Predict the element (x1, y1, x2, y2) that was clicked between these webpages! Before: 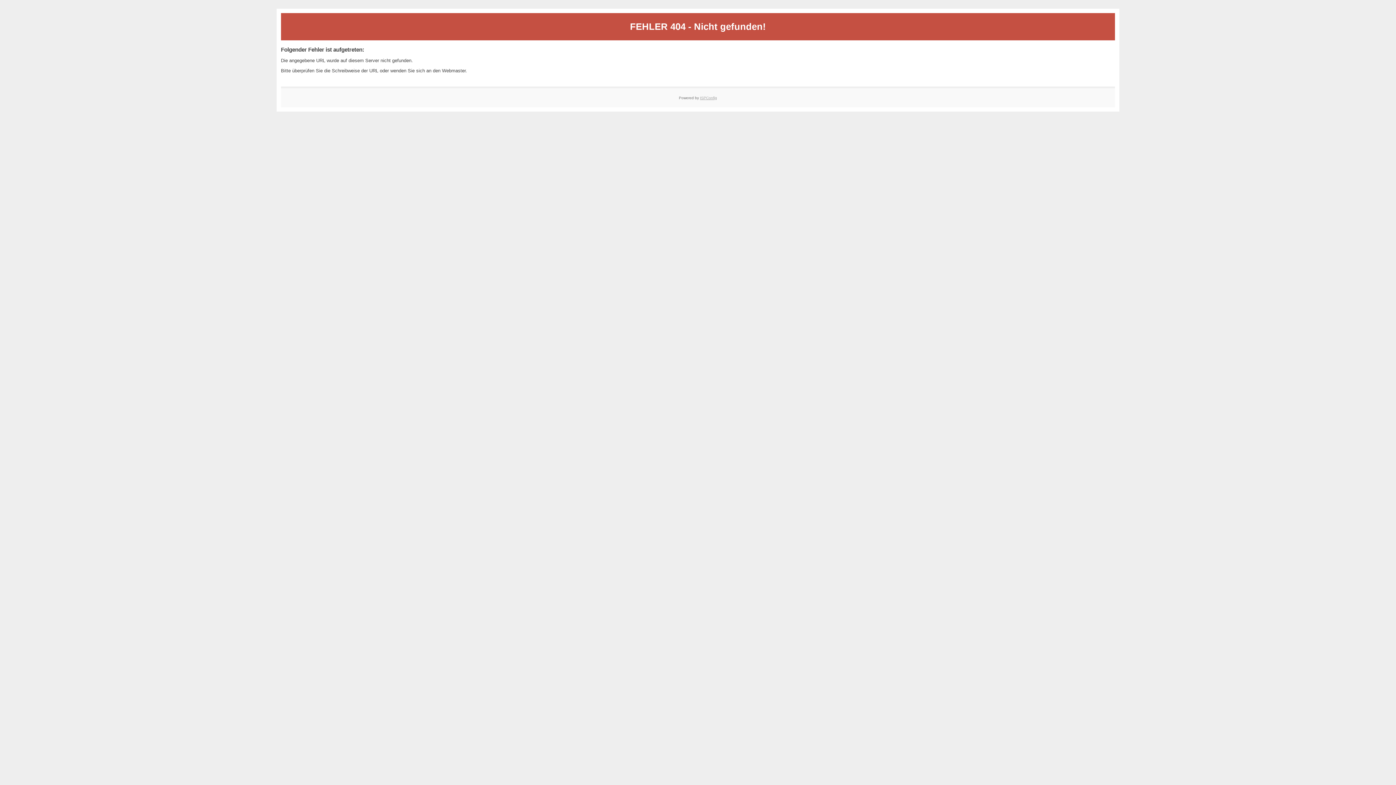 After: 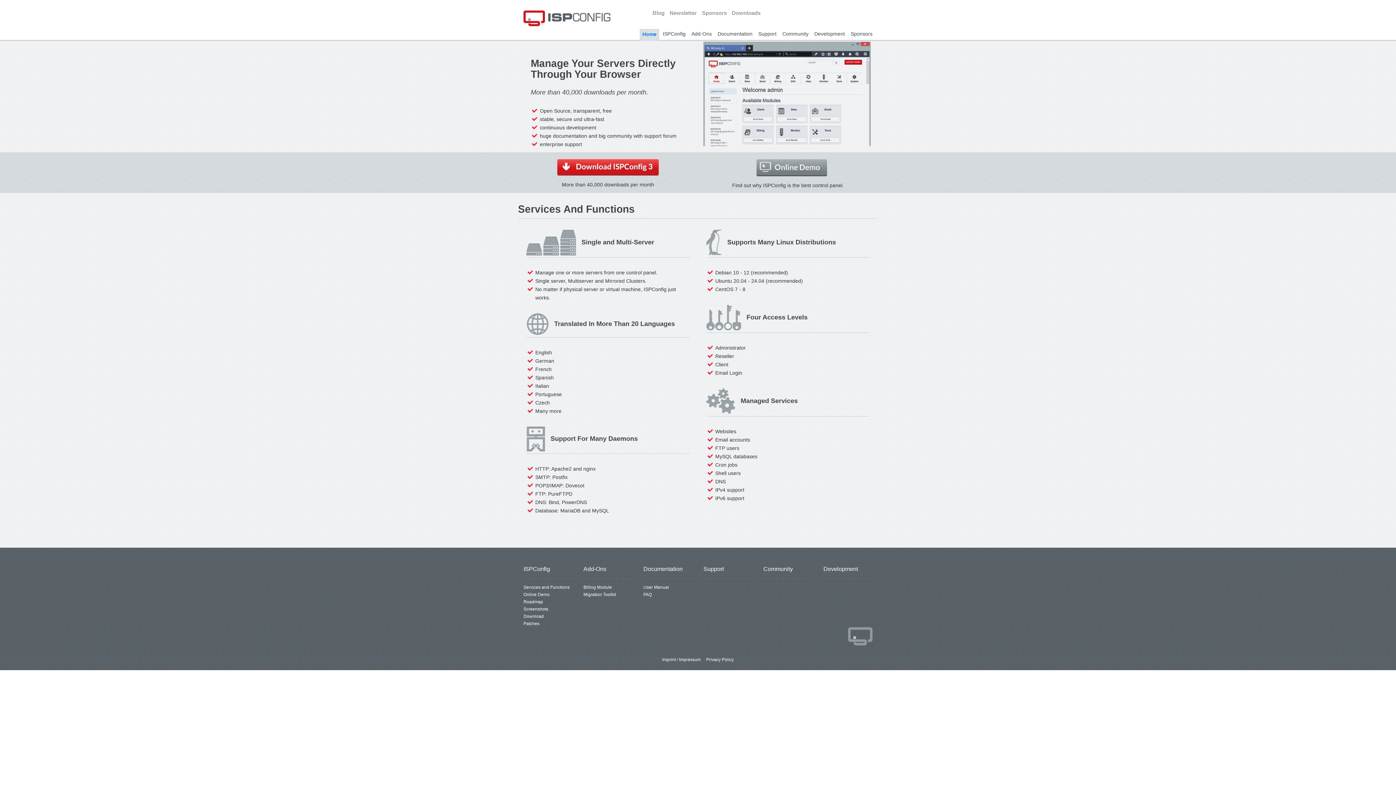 Action: label: ISPConfig bbox: (700, 95, 717, 99)